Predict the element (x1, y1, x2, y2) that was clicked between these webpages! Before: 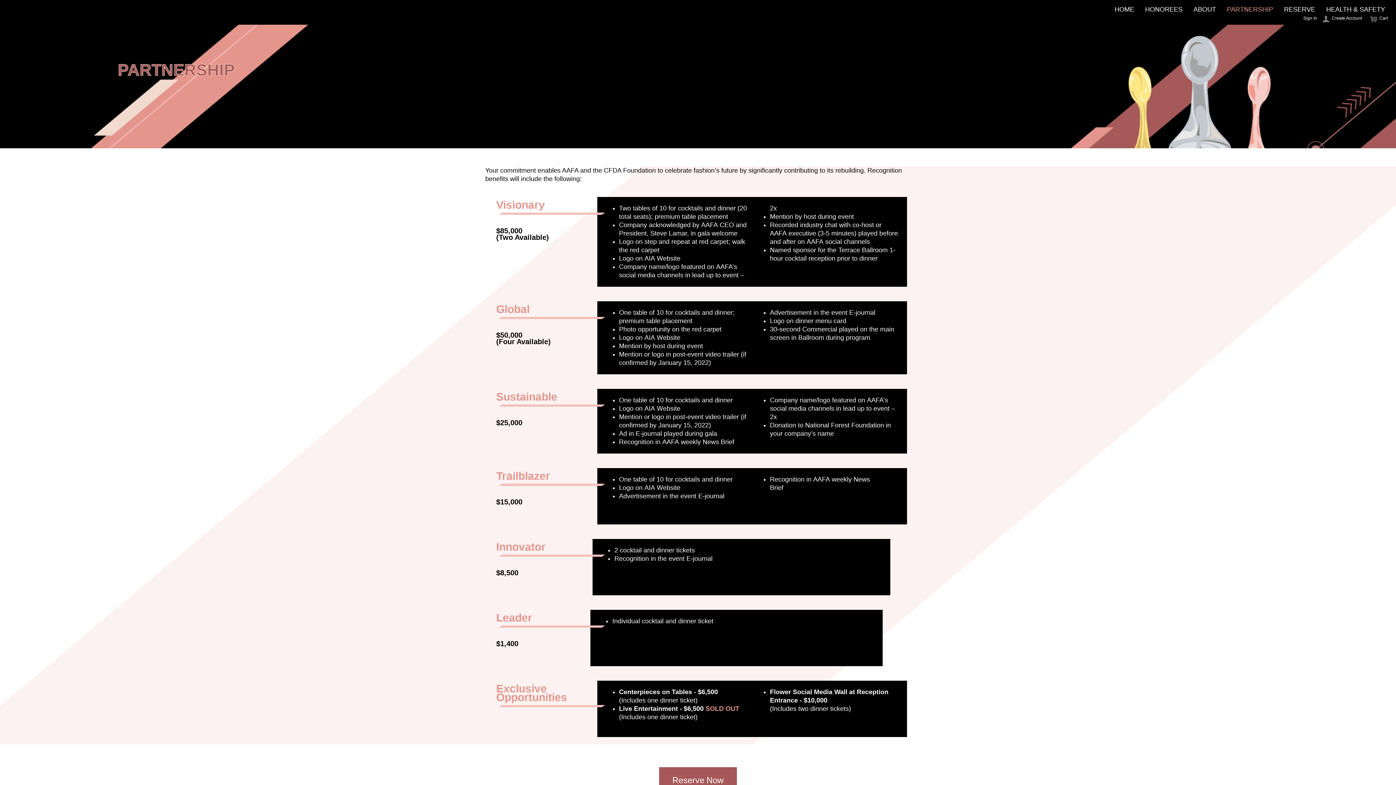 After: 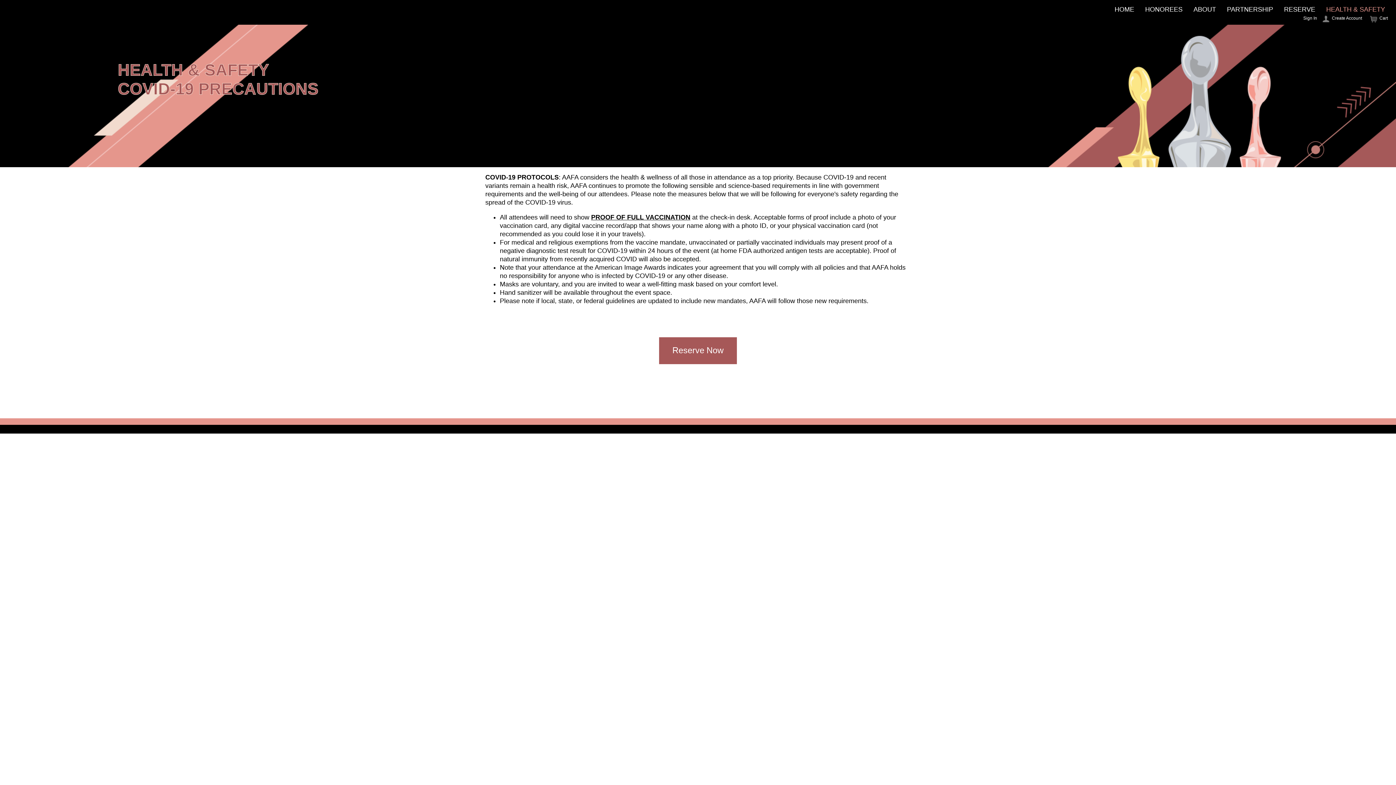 Action: label: HEALTH & SAFETY bbox: (1321, 3, 1390, 15)